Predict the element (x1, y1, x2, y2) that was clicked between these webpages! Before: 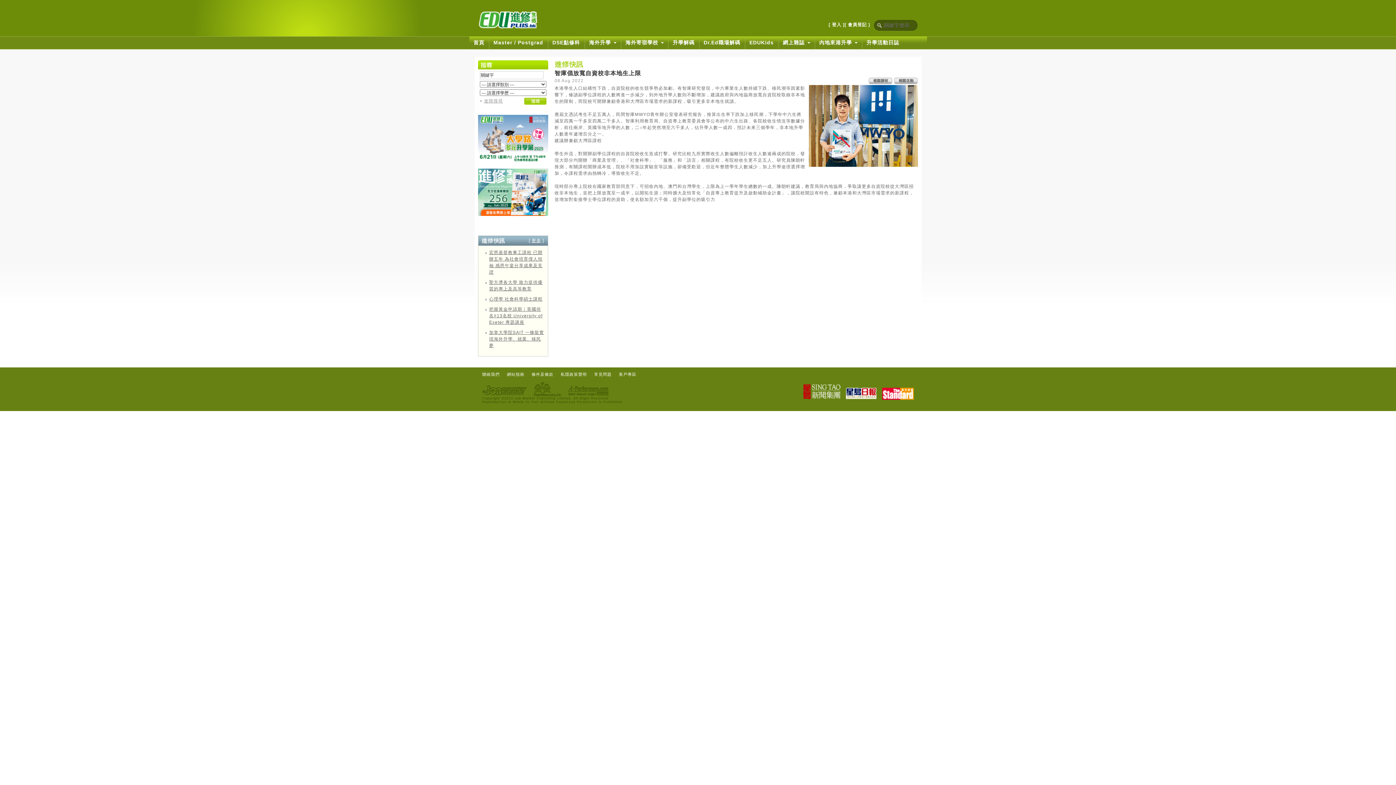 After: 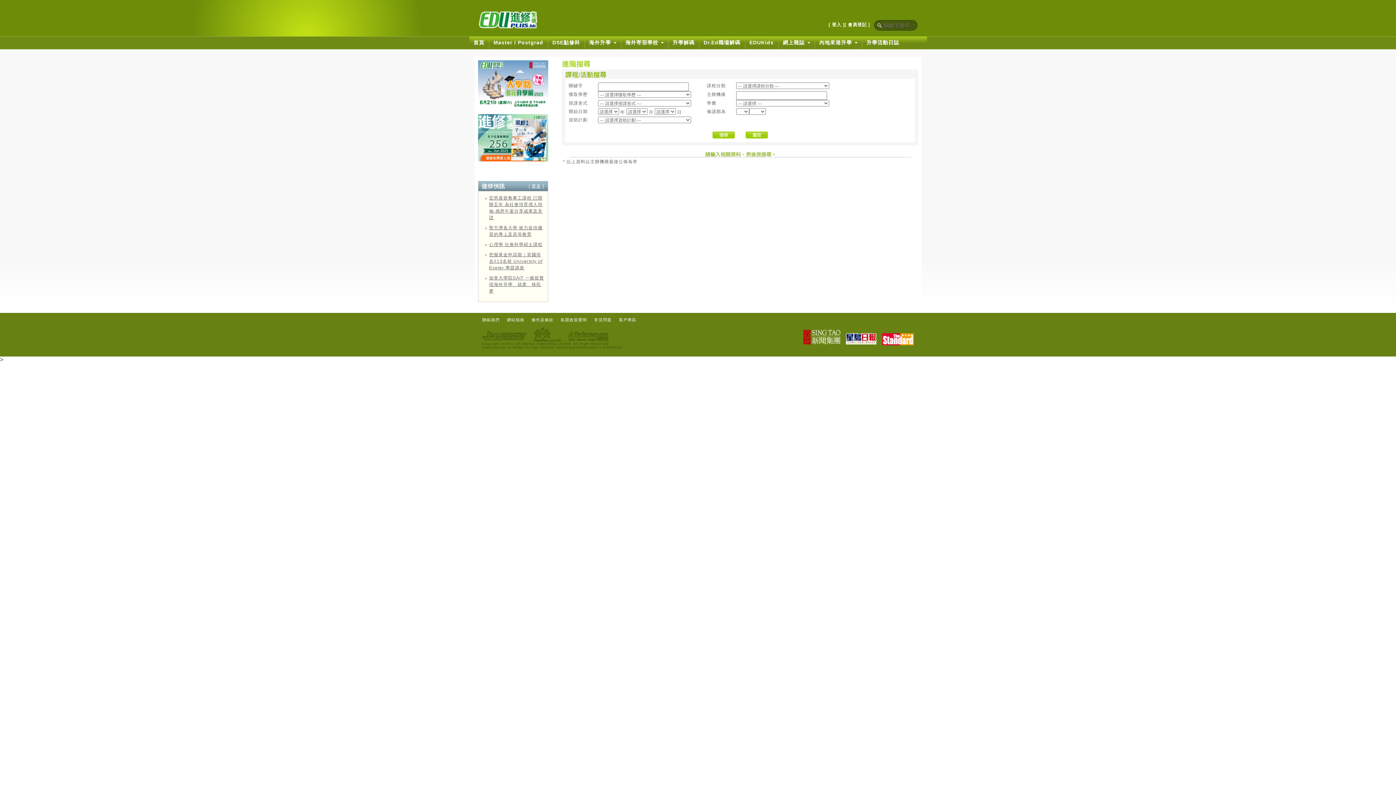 Action: bbox: (484, 98, 503, 103) label: 進階搜尋